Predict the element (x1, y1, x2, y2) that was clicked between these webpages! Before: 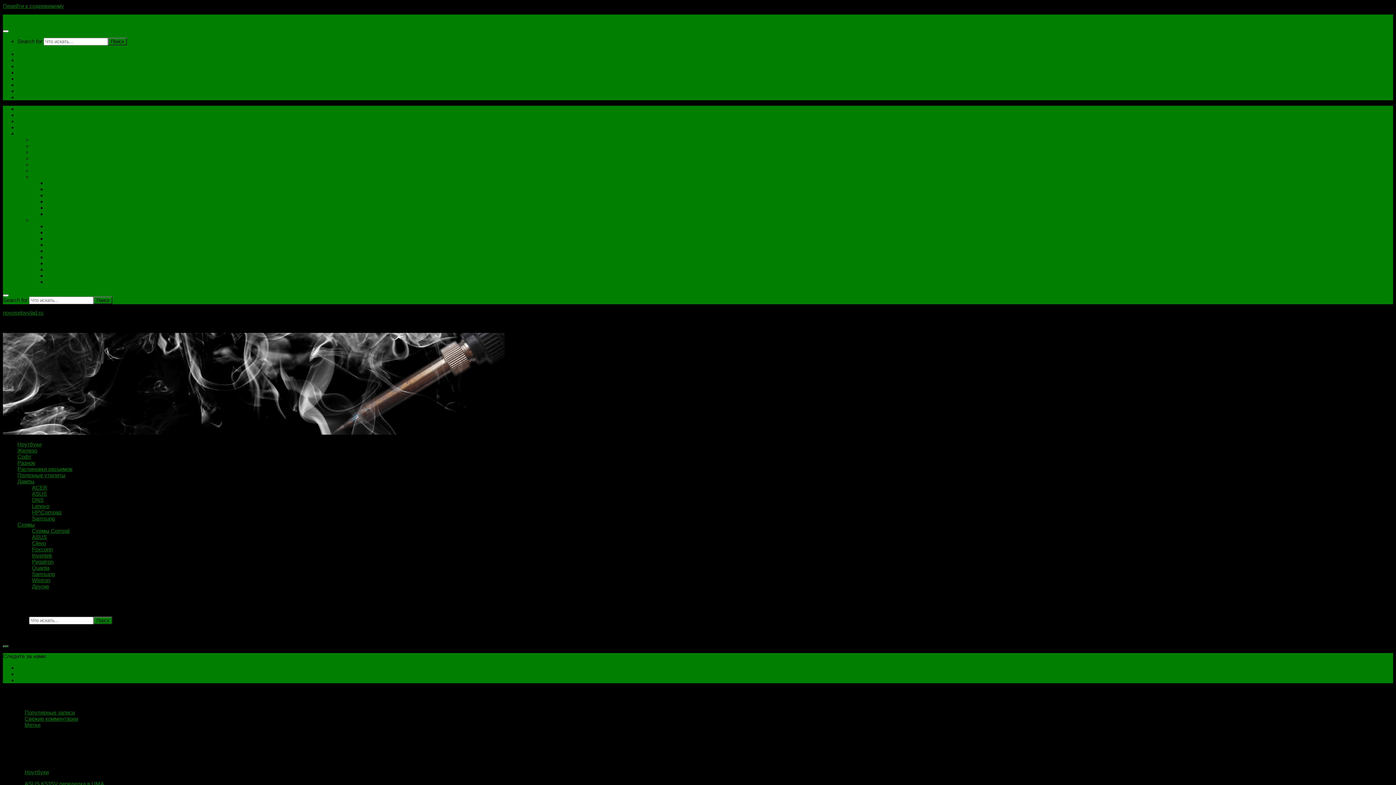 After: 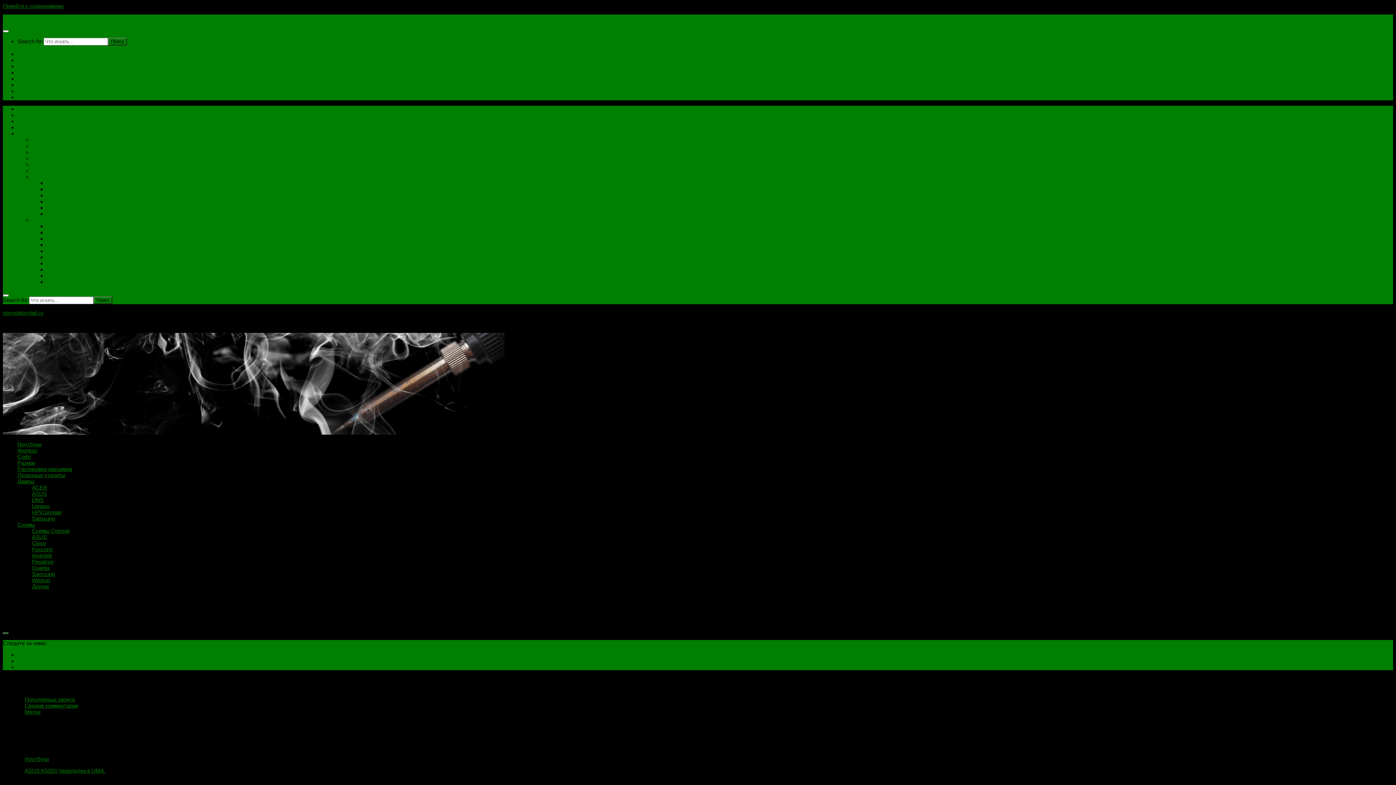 Action: bbox: (32, 577, 50, 583) label: Wistron